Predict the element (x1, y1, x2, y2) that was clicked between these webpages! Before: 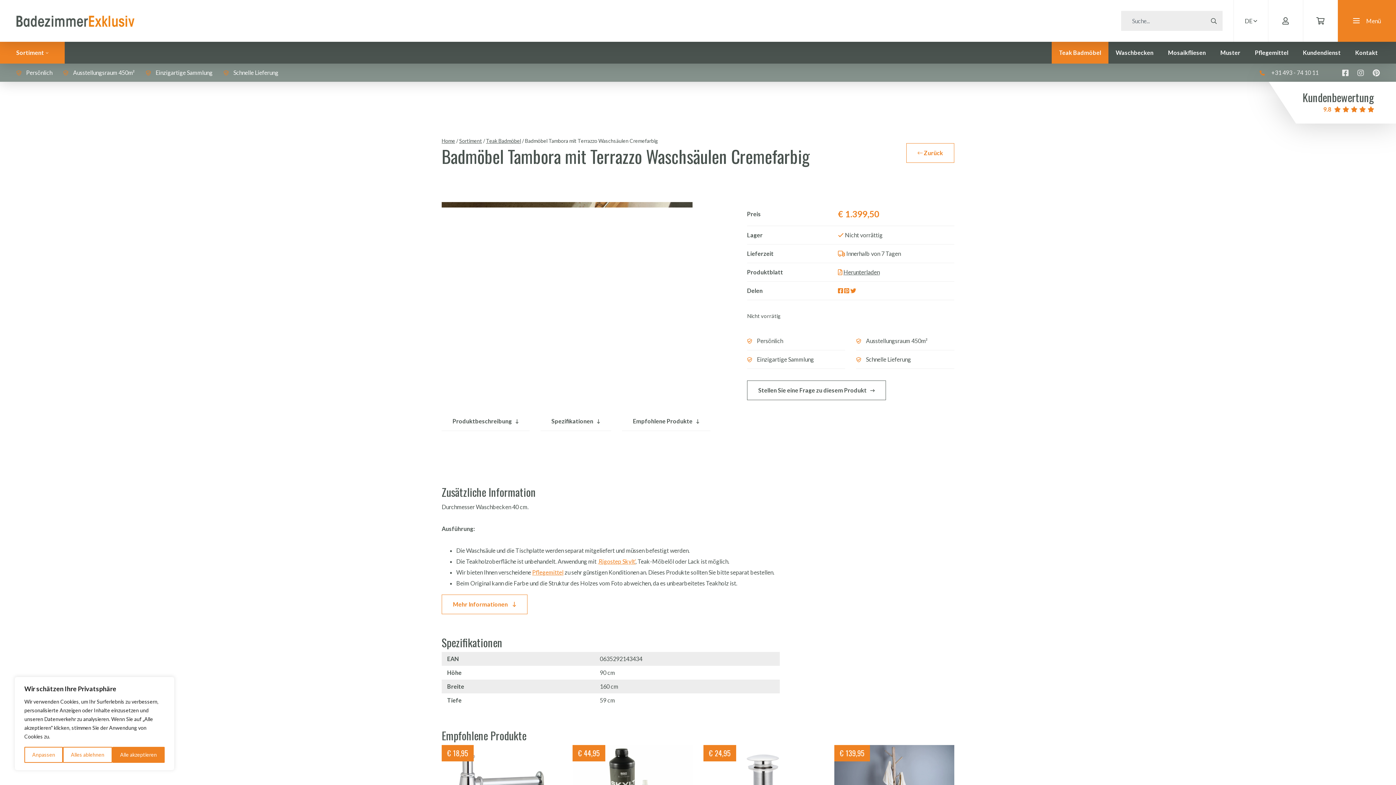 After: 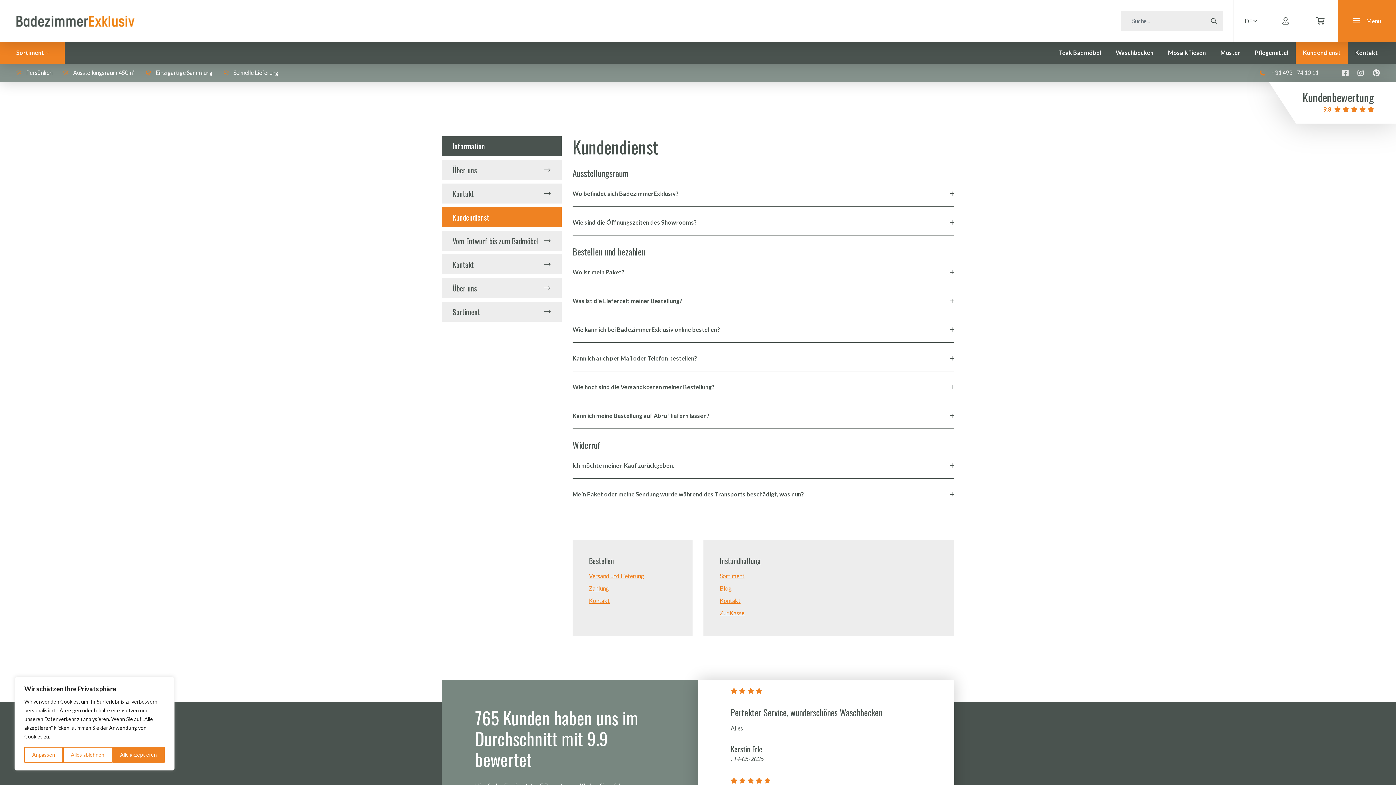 Action: label: Kundendienst bbox: (1296, 41, 1348, 63)